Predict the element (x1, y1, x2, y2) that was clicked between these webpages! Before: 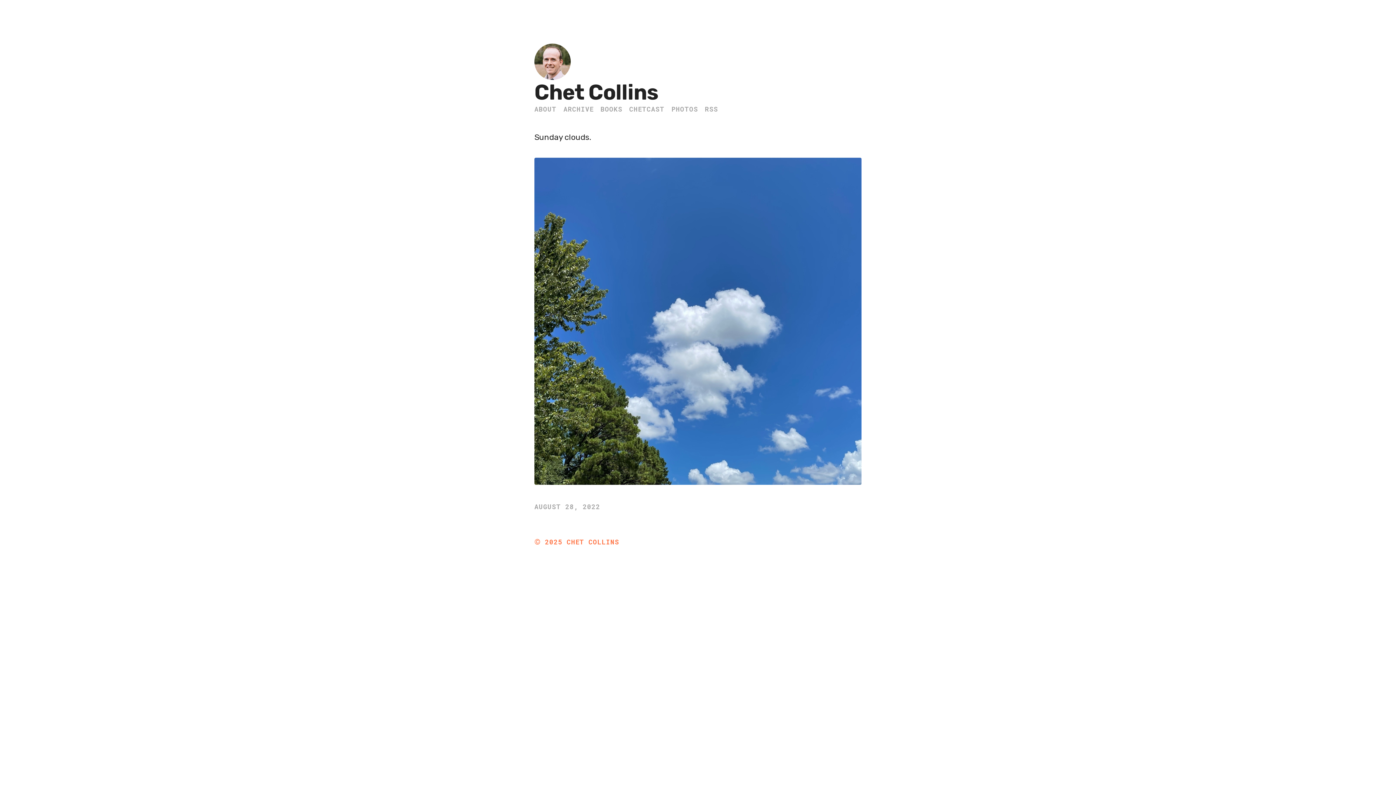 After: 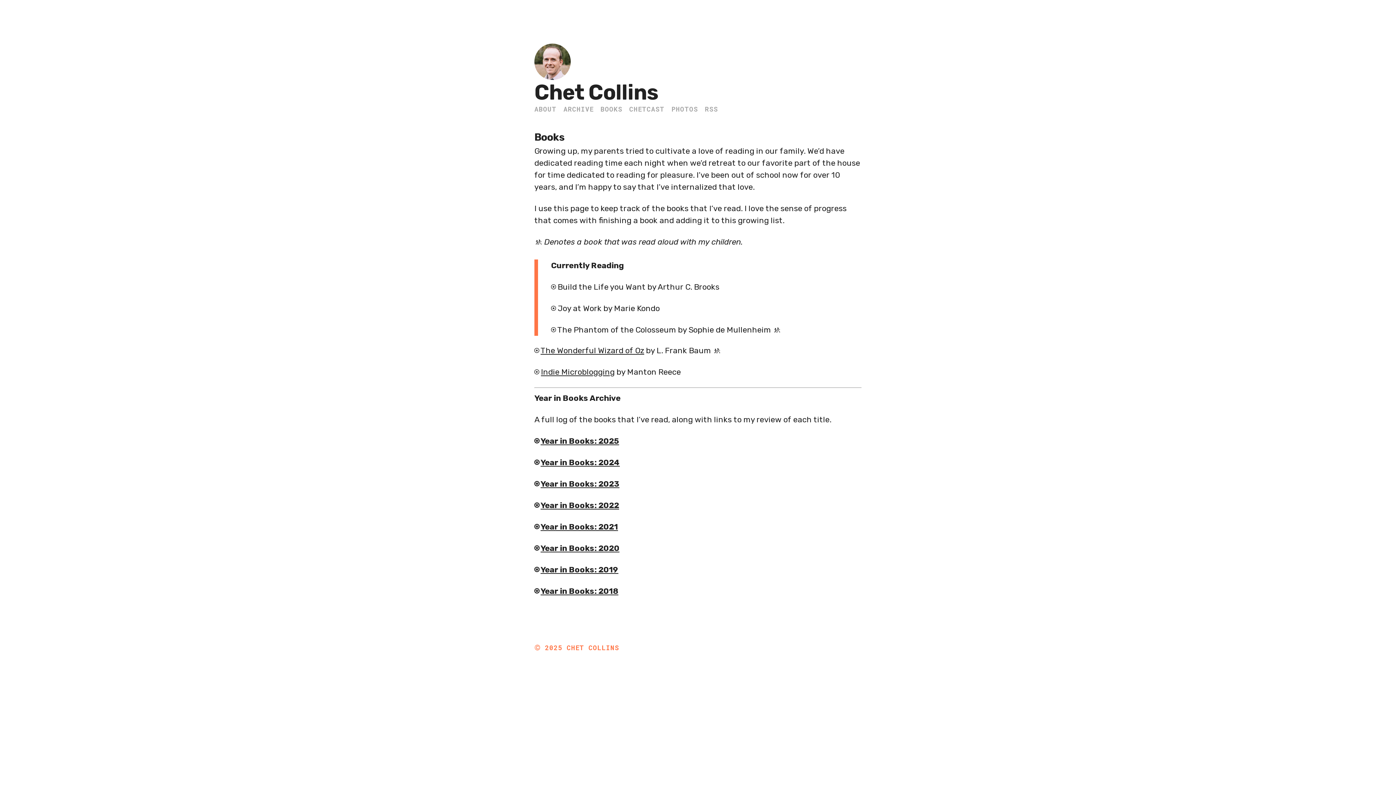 Action: label: BOOKS bbox: (600, 104, 622, 113)